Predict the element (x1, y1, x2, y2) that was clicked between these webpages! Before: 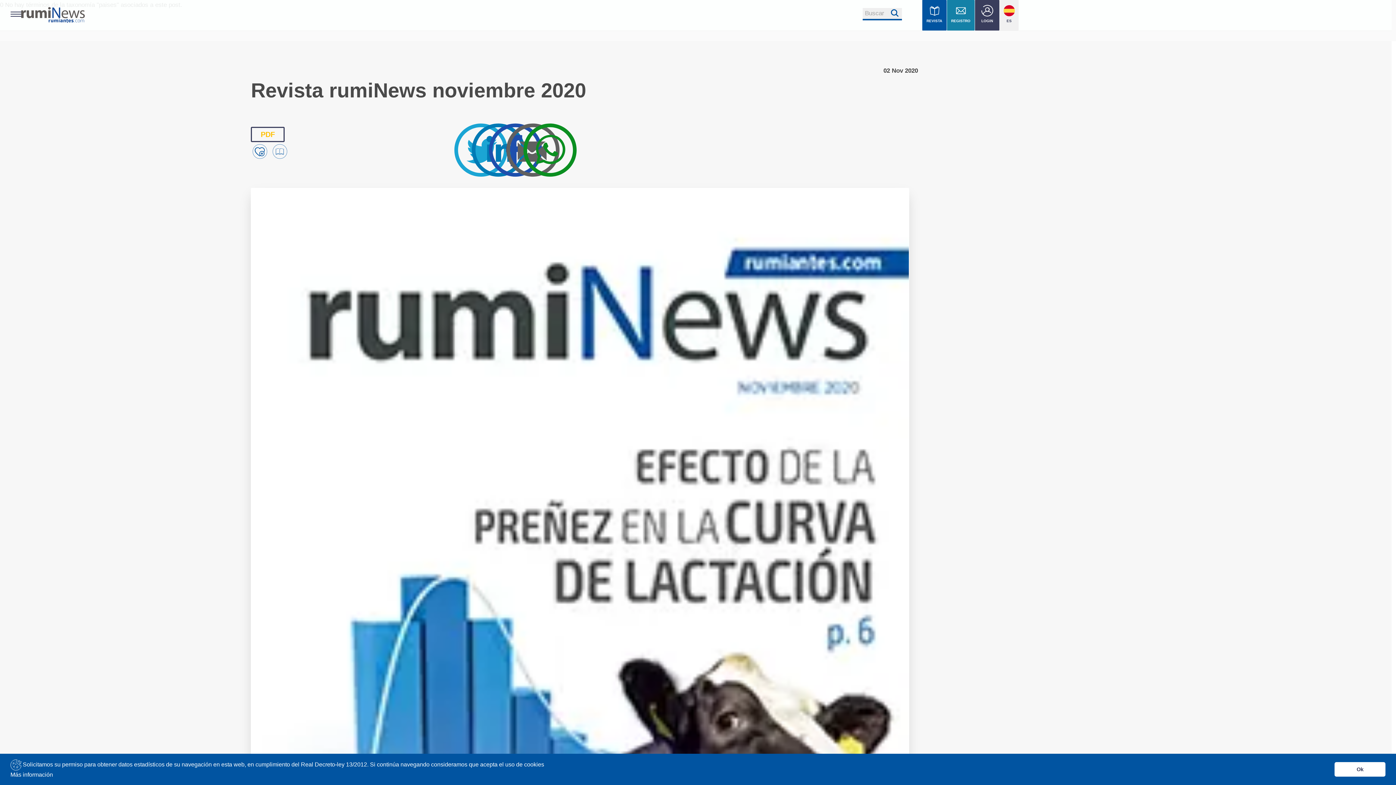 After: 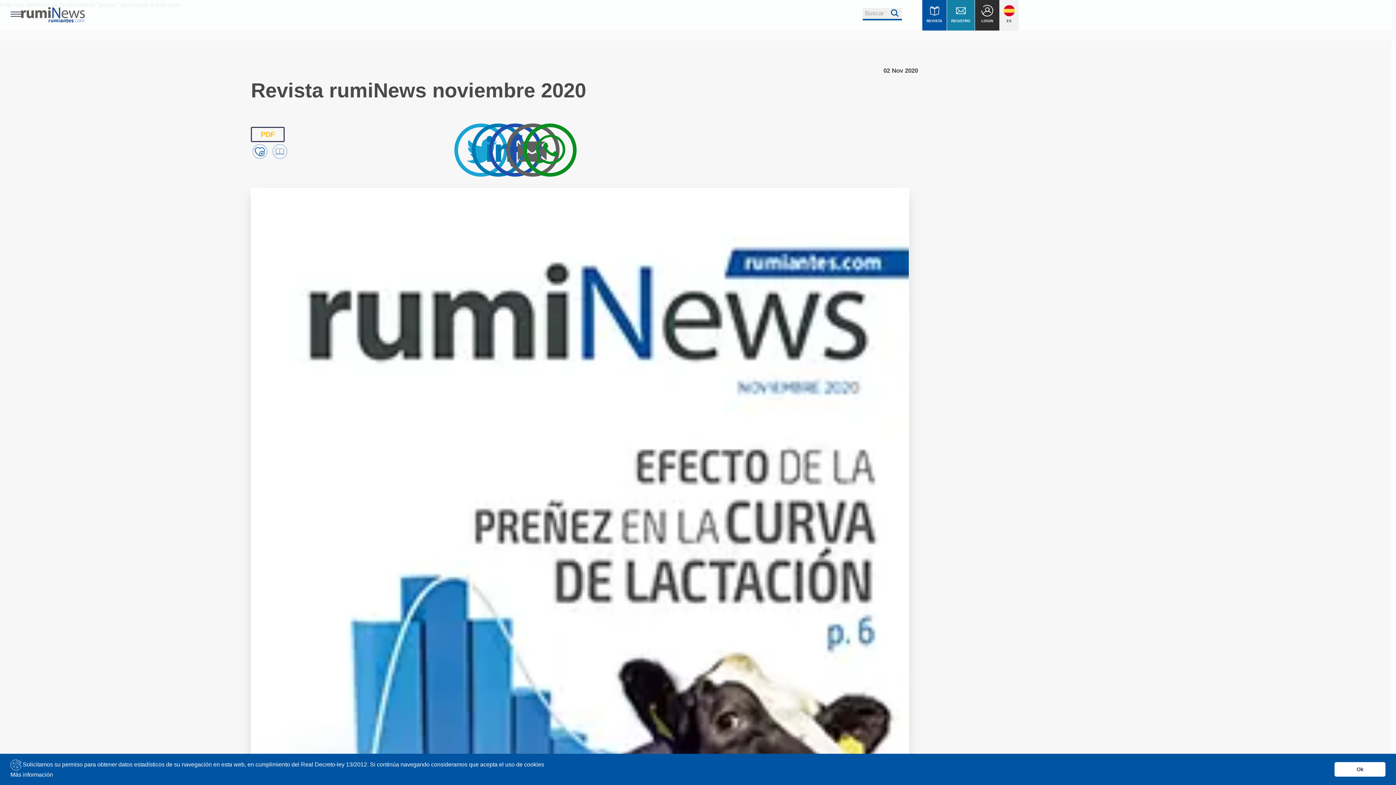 Action: bbox: (979, 6, 995, 13)